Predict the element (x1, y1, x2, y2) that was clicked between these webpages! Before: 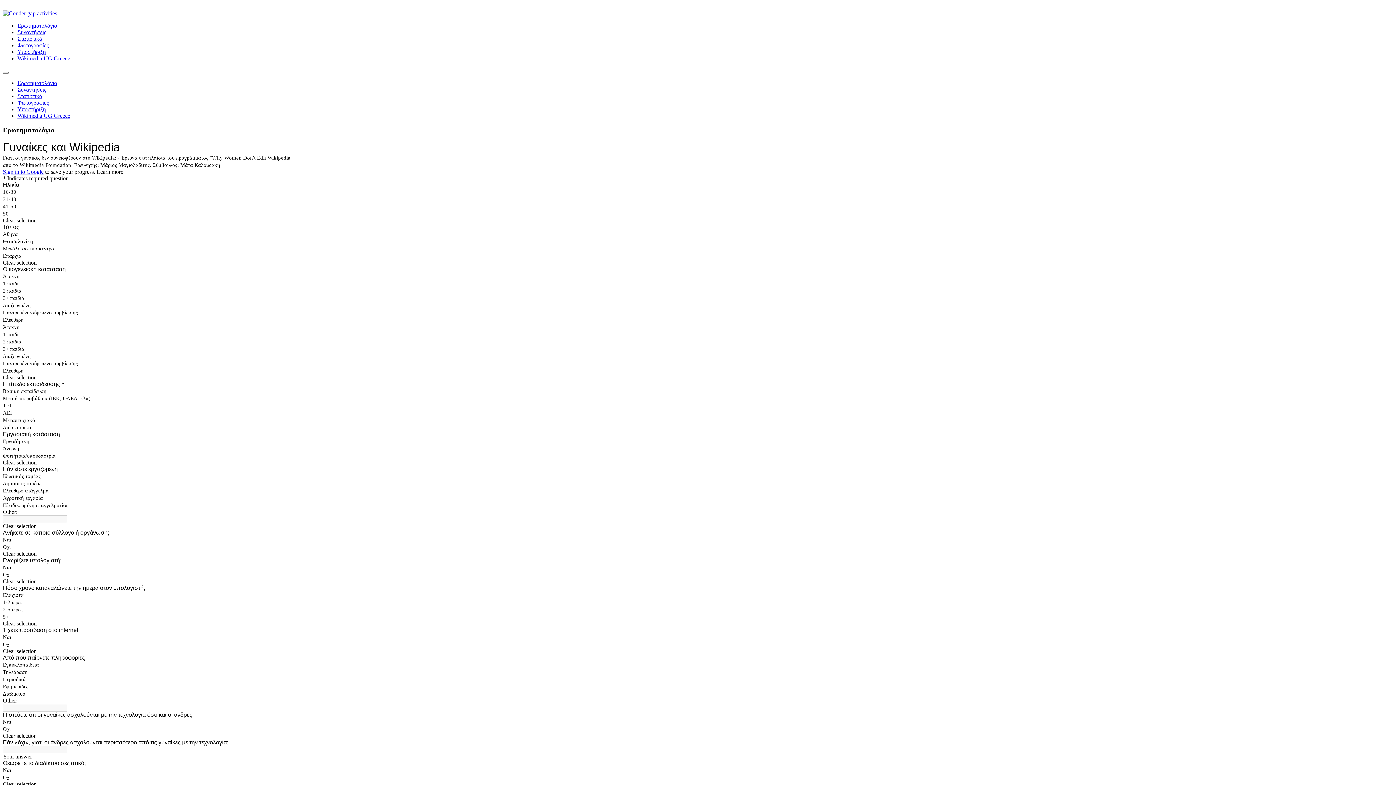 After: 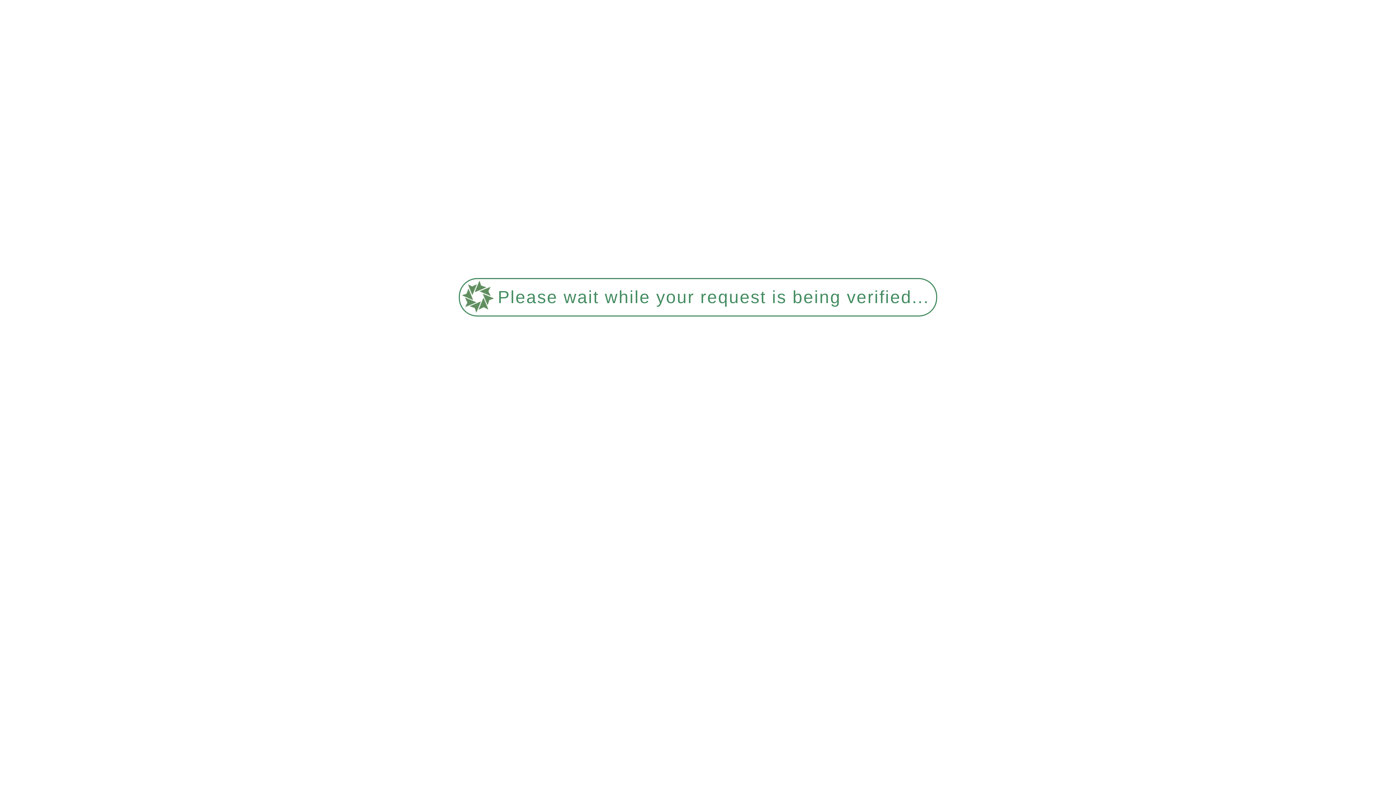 Action: bbox: (17, 55, 70, 61) label: Wikimedia UG Greece